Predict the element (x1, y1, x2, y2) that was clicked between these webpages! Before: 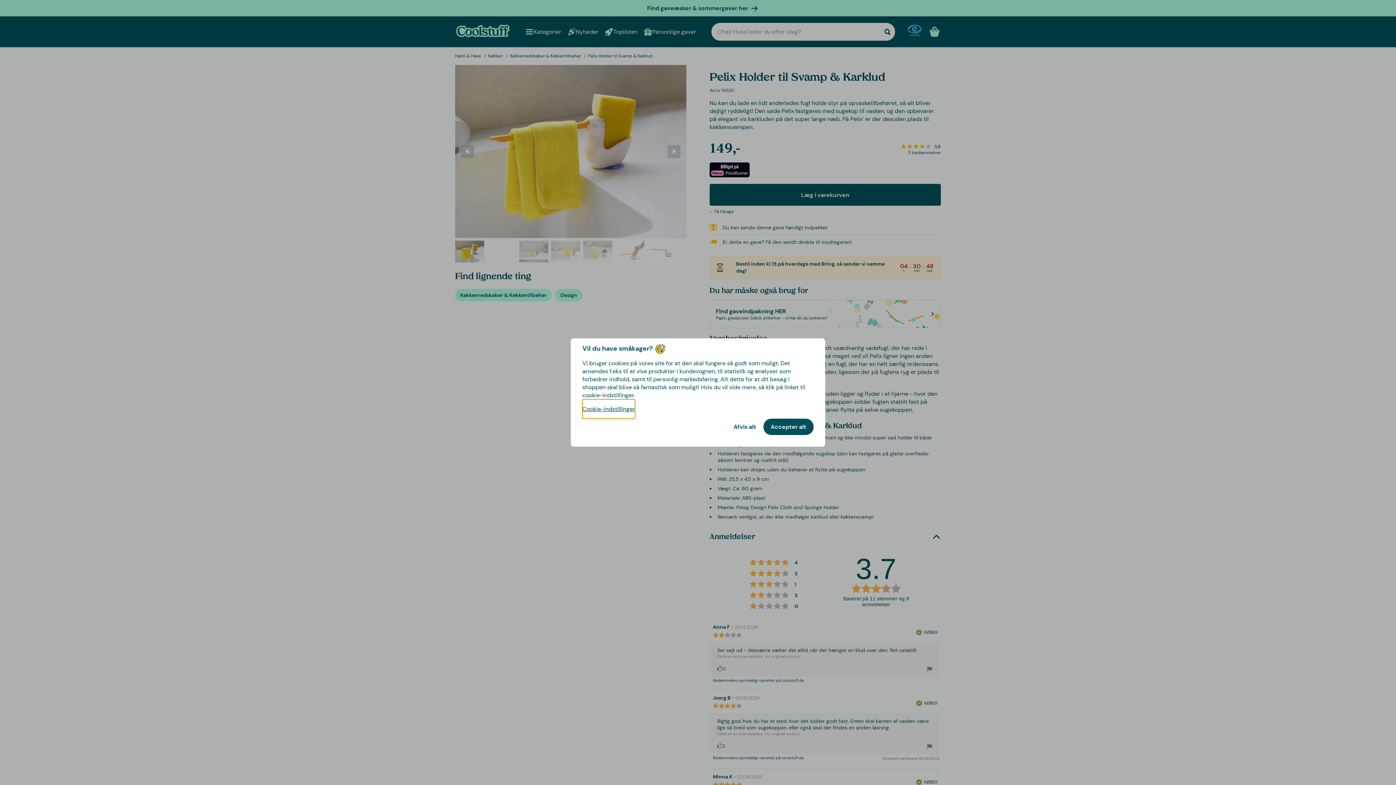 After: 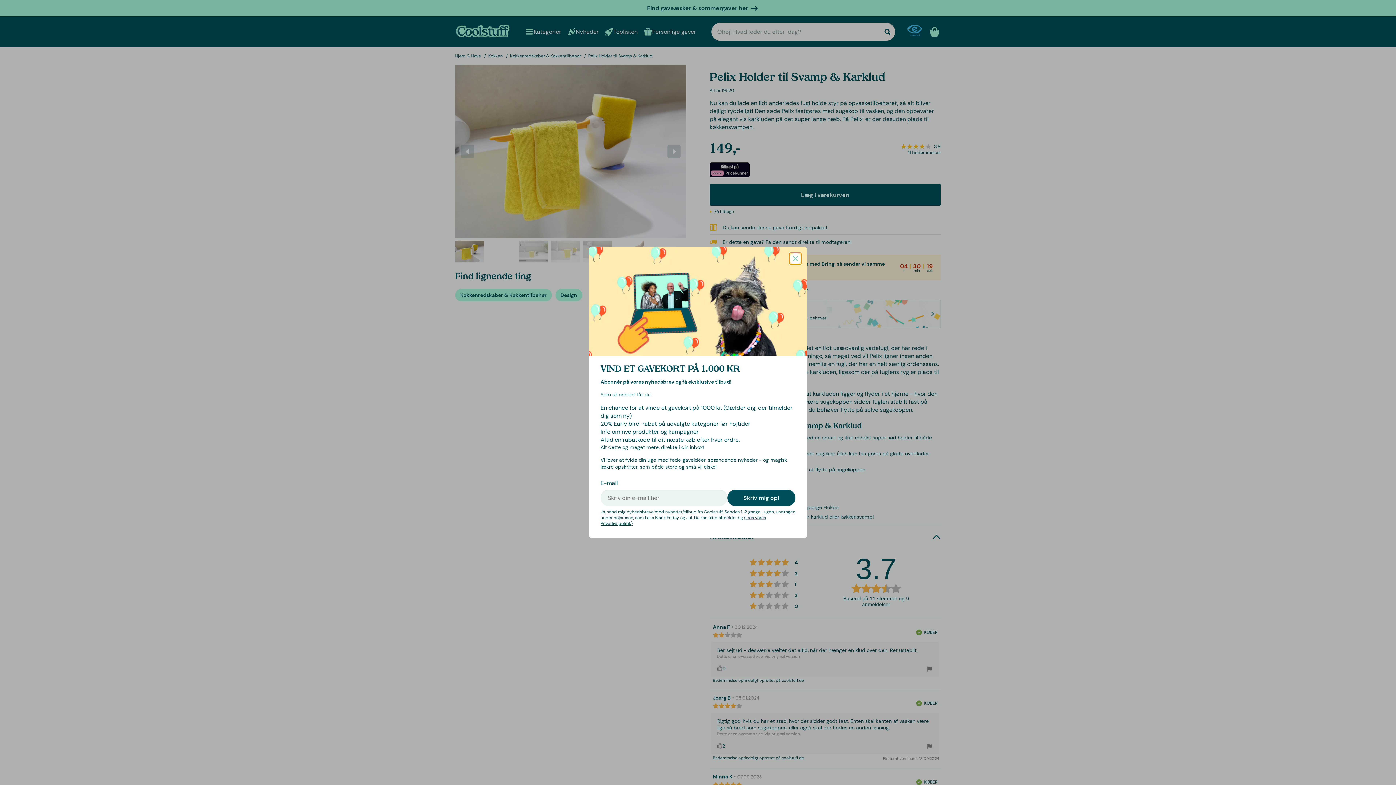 Action: bbox: (763, 418, 813, 435) label: Accepter alt